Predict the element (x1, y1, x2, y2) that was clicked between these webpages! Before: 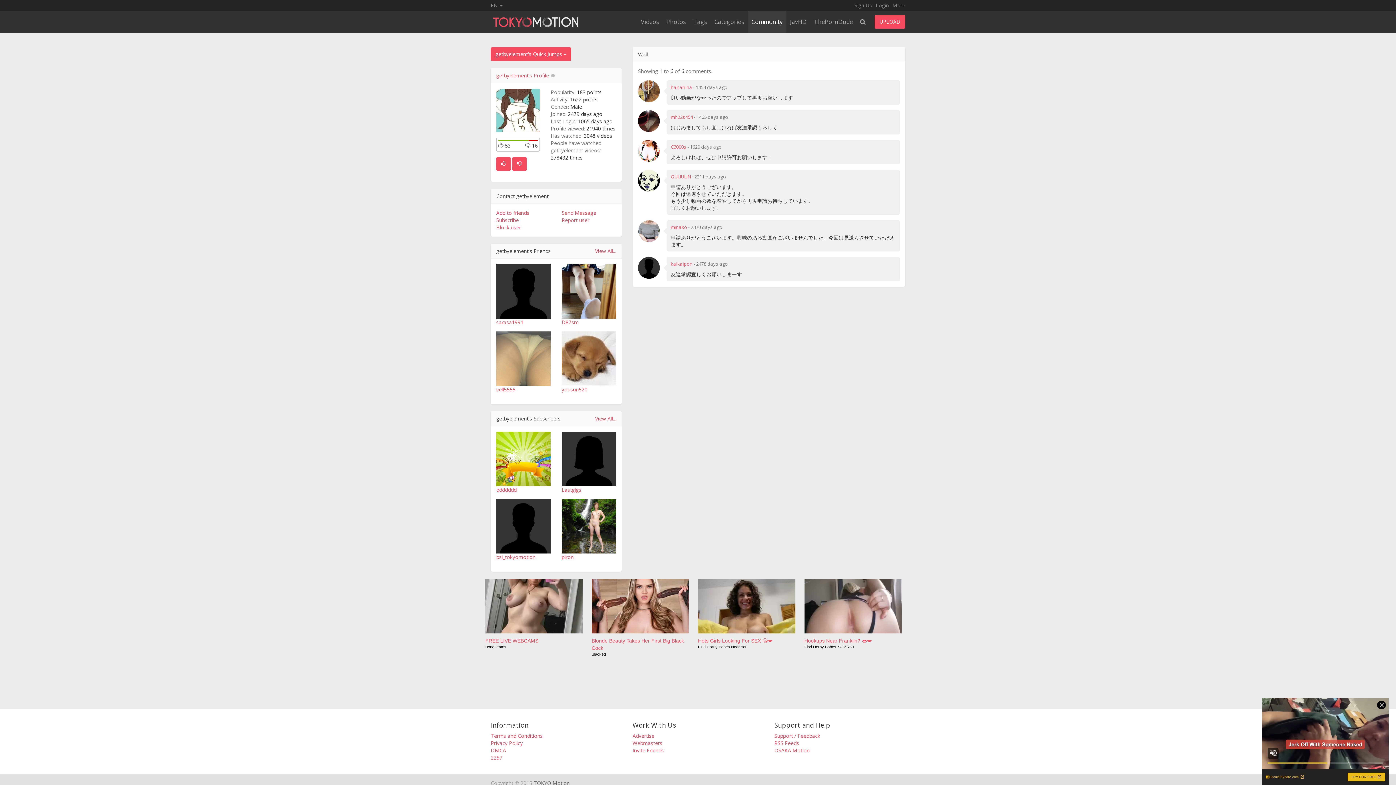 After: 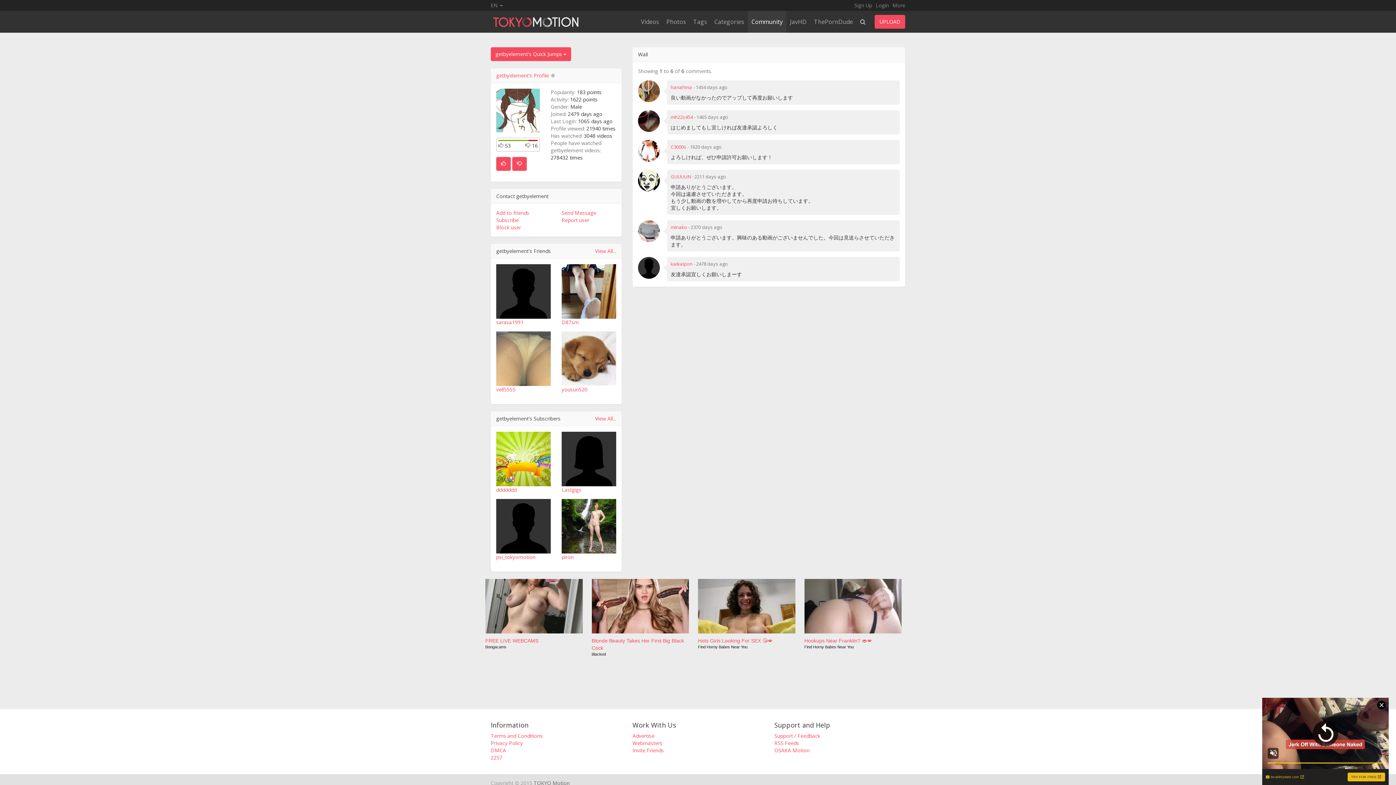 Action: label: Hookups Near Franklin? 👄💋
Find Horny Babes Near You bbox: (804, 579, 901, 666)